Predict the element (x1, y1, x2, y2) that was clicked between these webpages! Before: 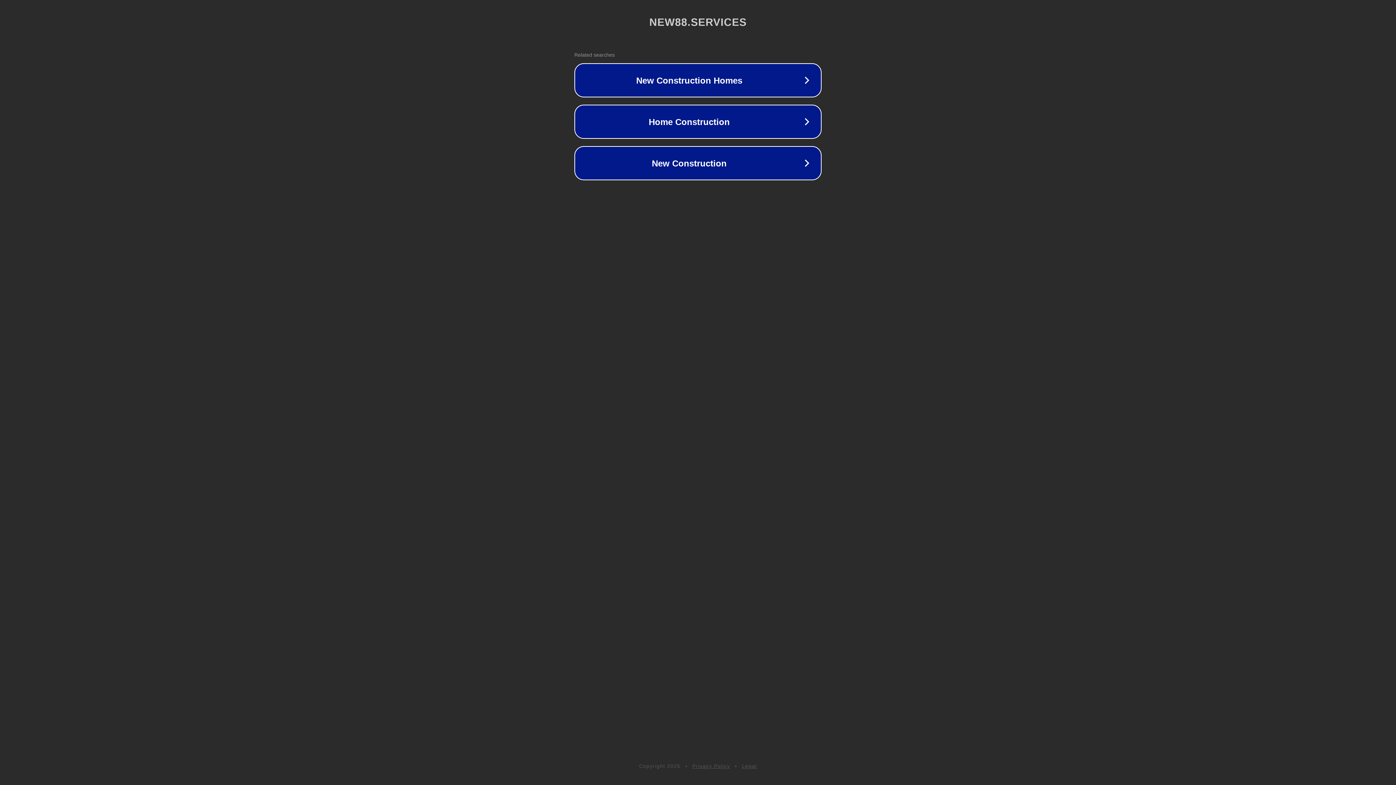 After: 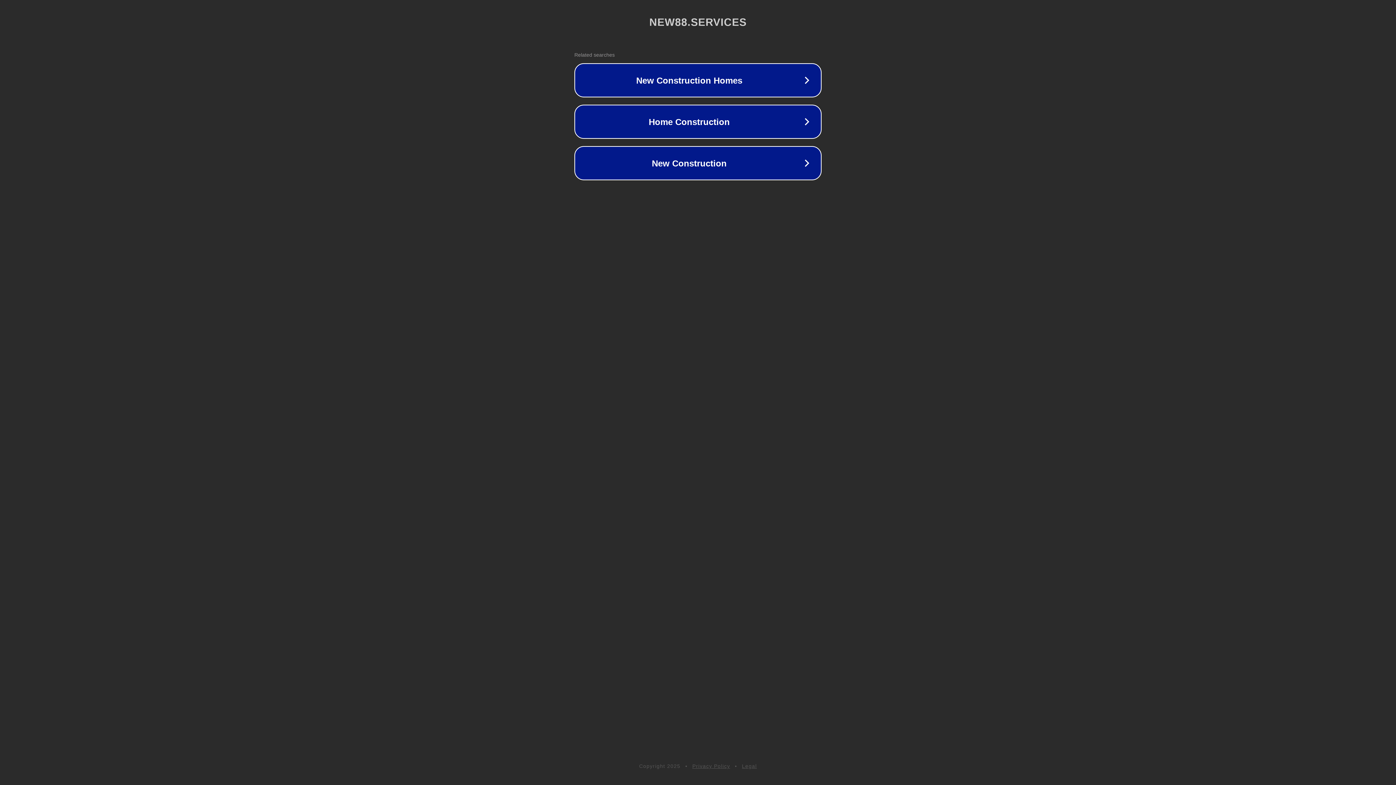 Action: bbox: (692, 763, 730, 769) label: Privacy Policy